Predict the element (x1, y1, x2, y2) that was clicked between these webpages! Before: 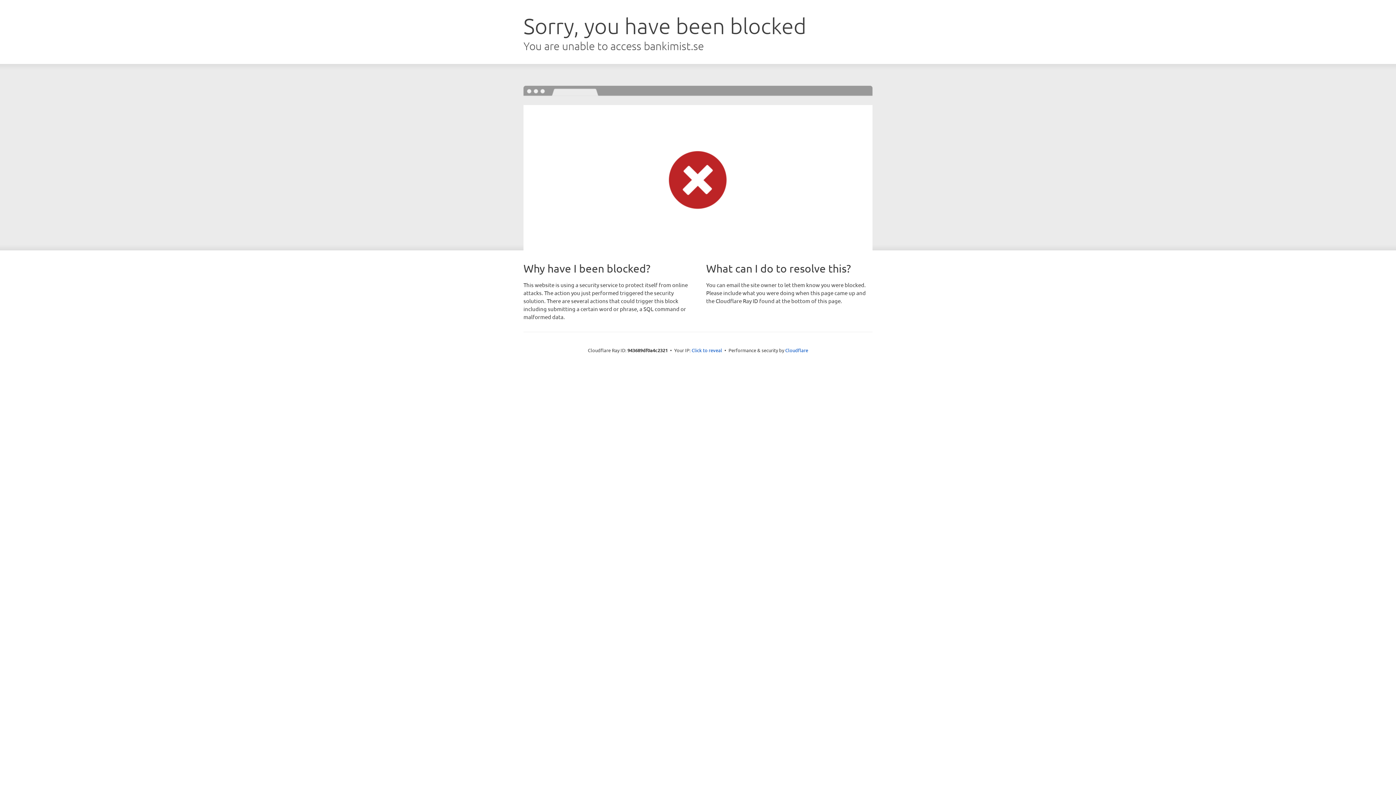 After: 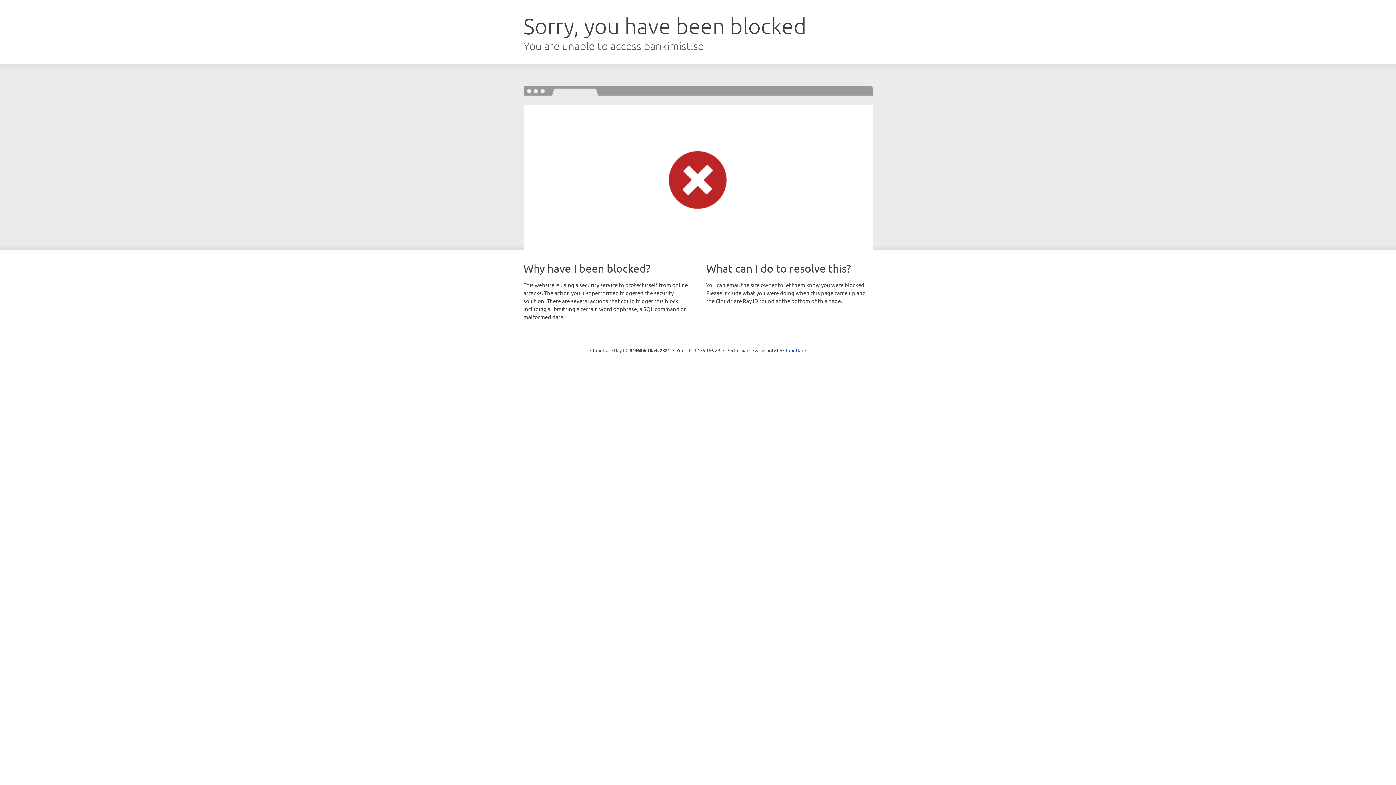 Action: bbox: (691, 346, 722, 353) label: Click to reveal